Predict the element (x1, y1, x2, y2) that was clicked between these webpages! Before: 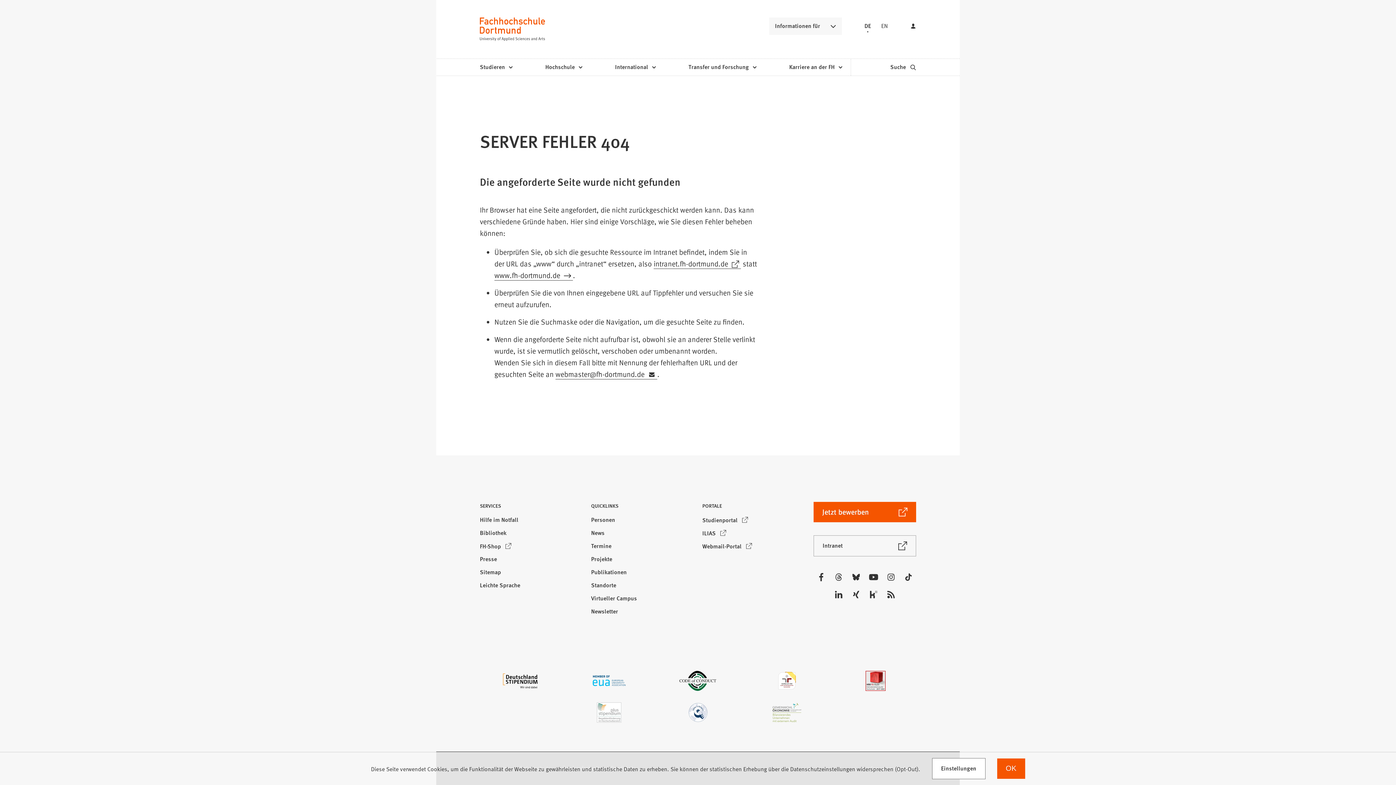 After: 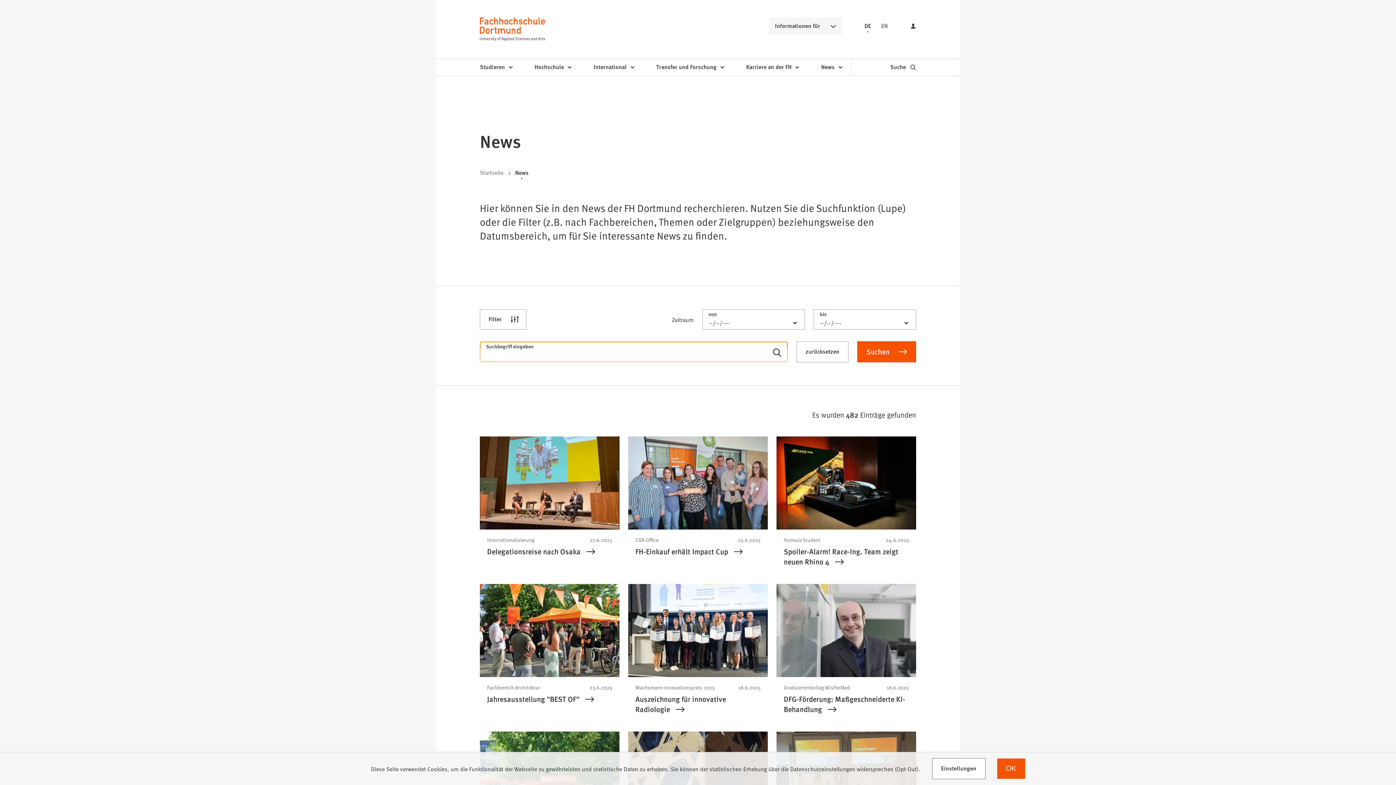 Action: bbox: (588, 527, 607, 540) label: News